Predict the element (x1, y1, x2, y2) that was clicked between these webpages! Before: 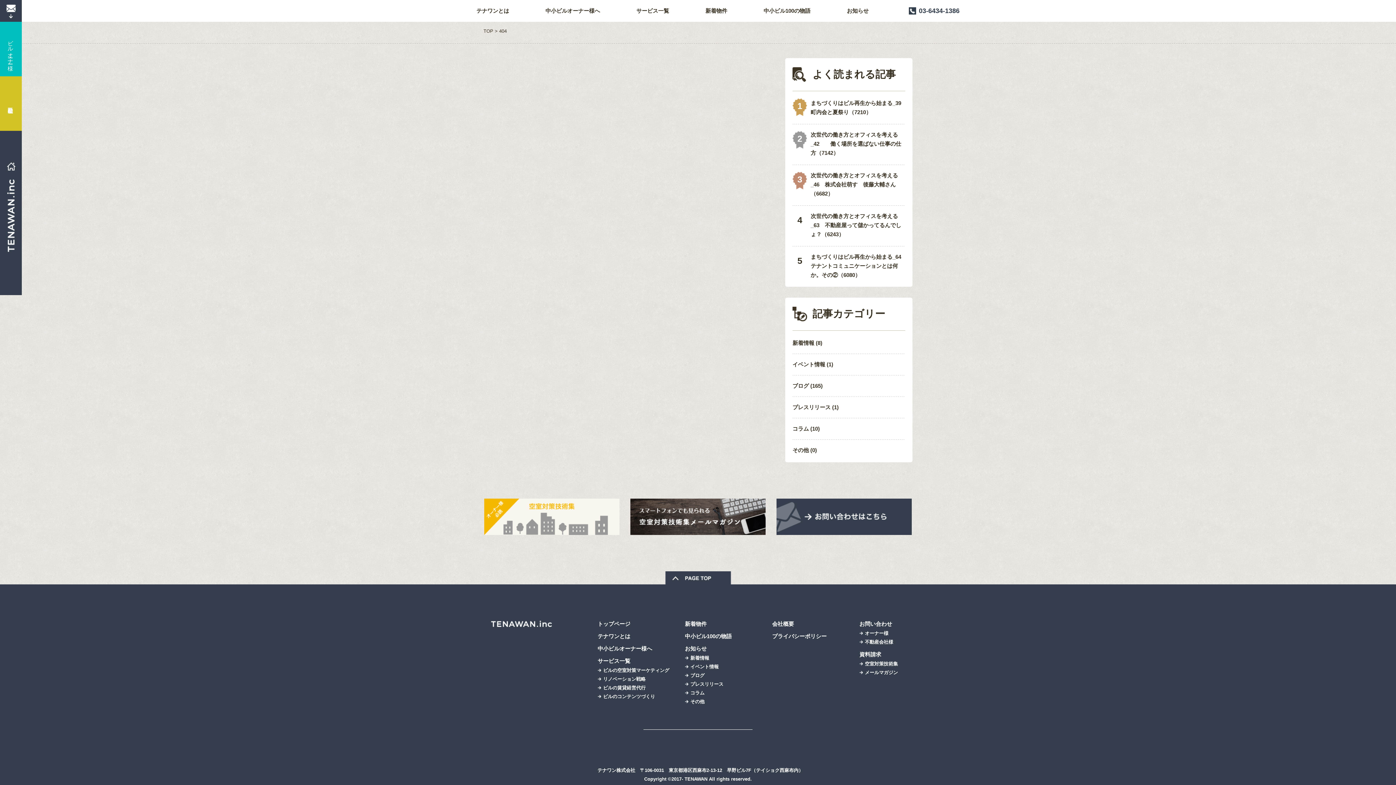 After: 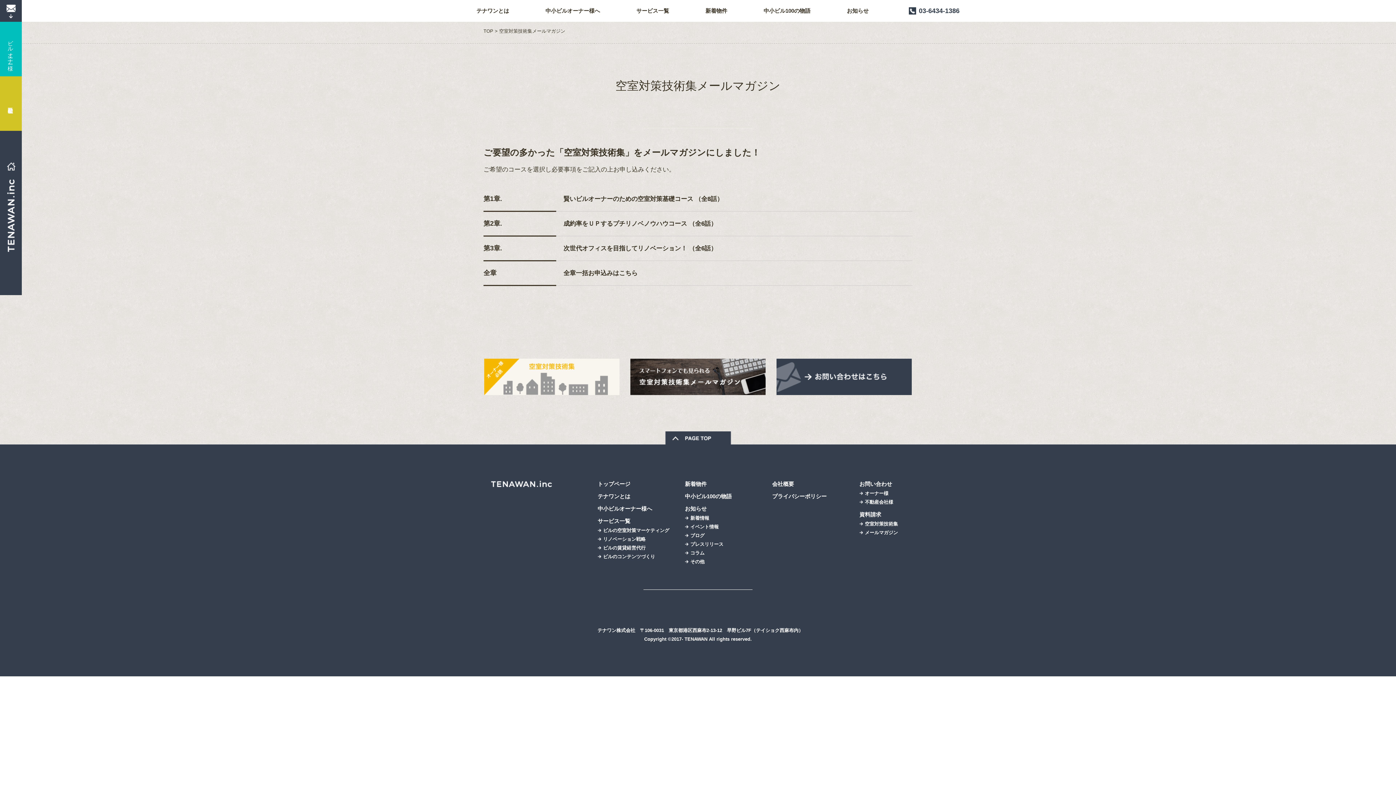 Action: label: メールマガジン bbox: (859, 669, 898, 676)